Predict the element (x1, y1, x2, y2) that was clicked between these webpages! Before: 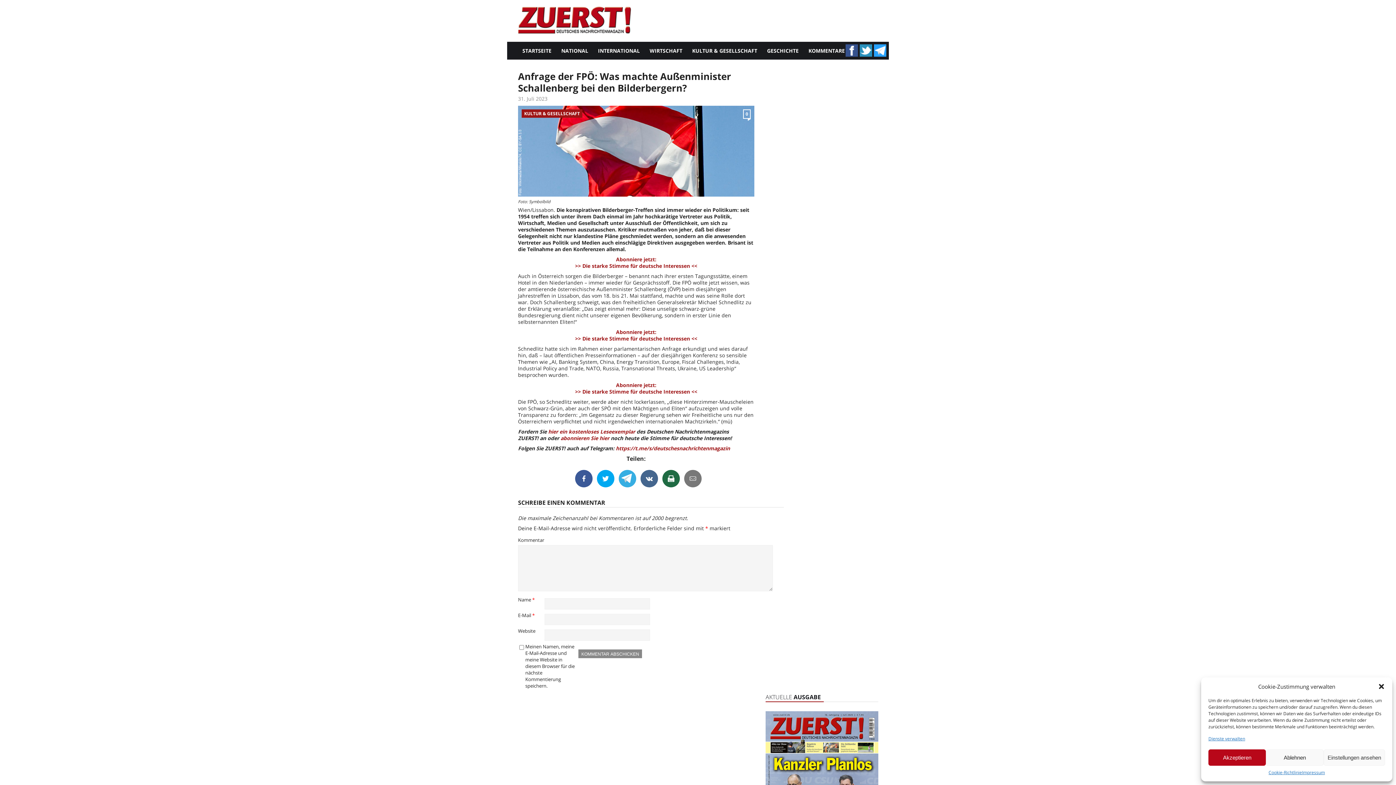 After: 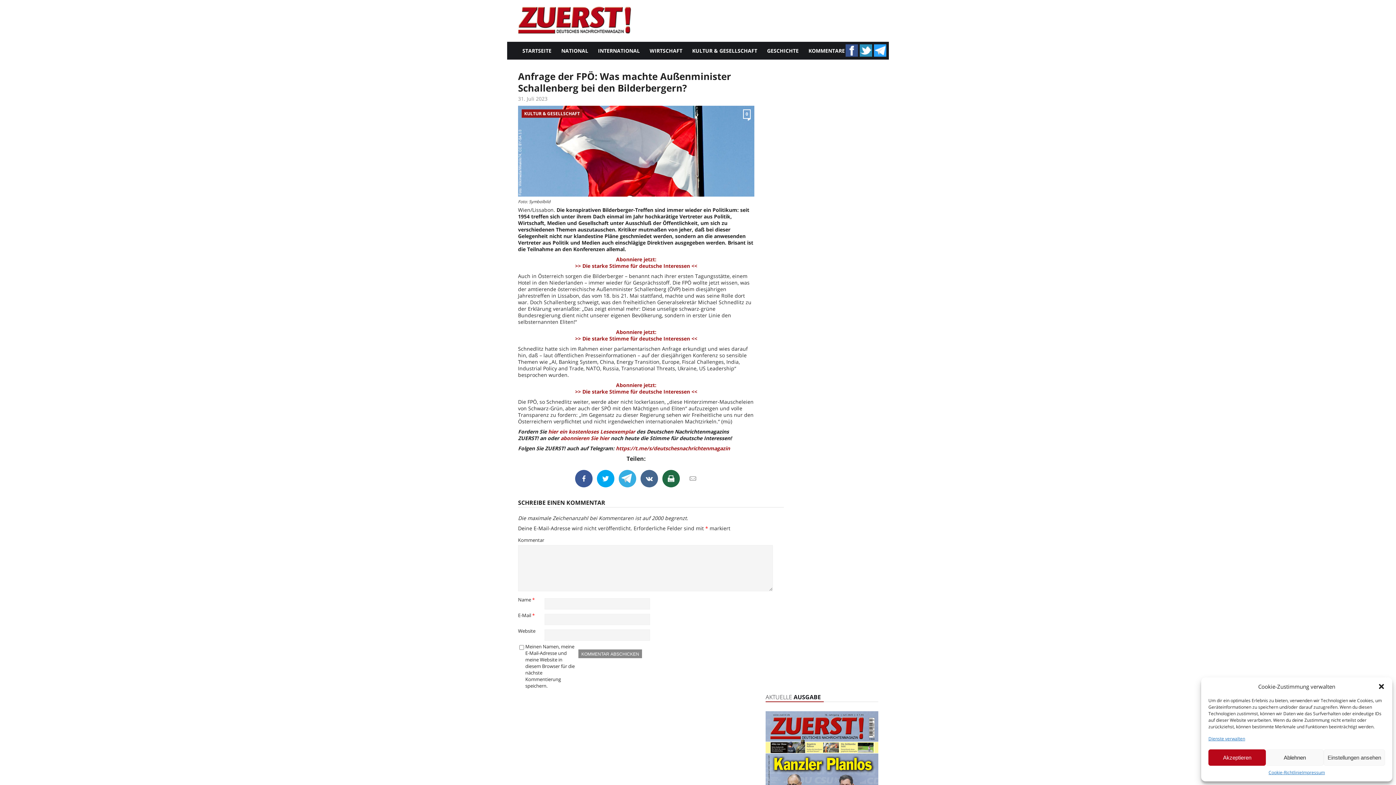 Action: bbox: (684, 470, 701, 487)